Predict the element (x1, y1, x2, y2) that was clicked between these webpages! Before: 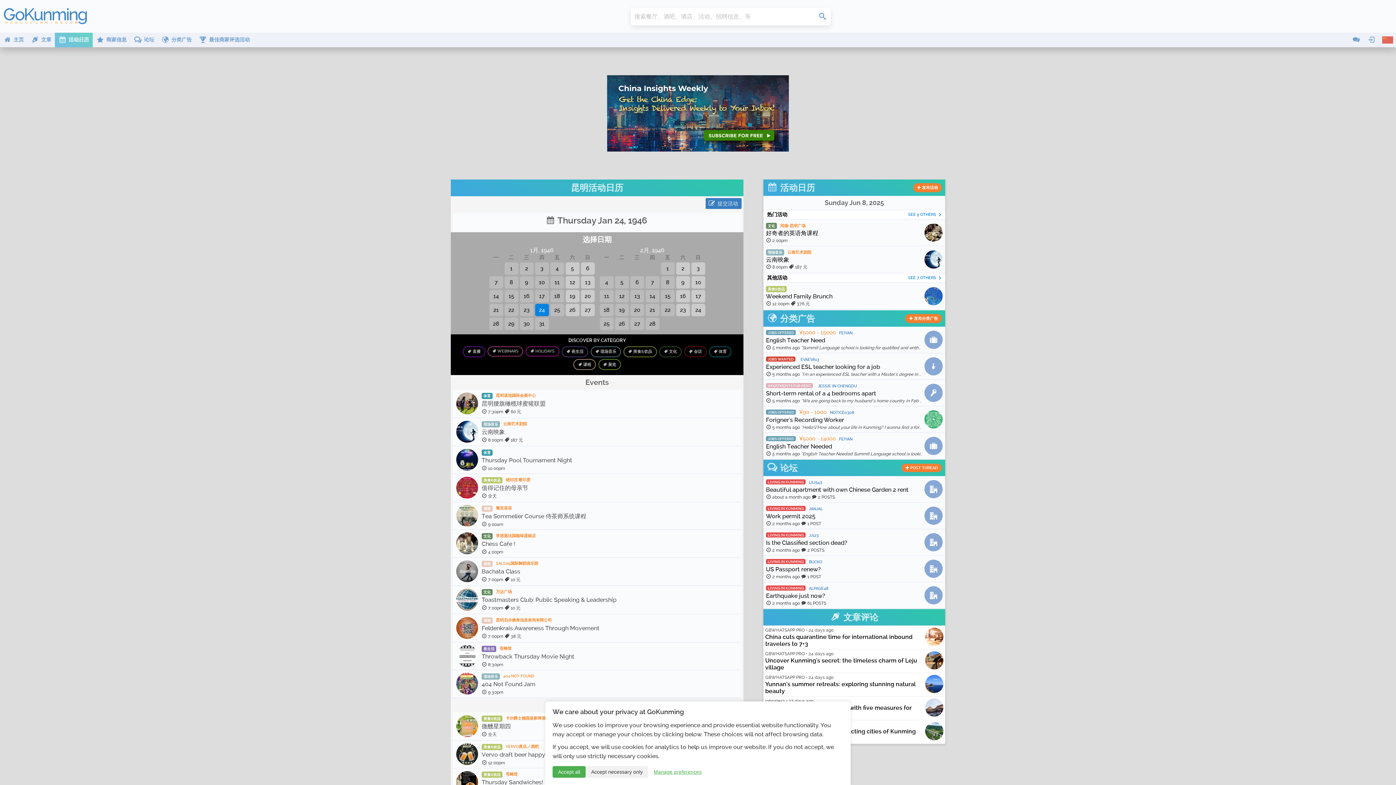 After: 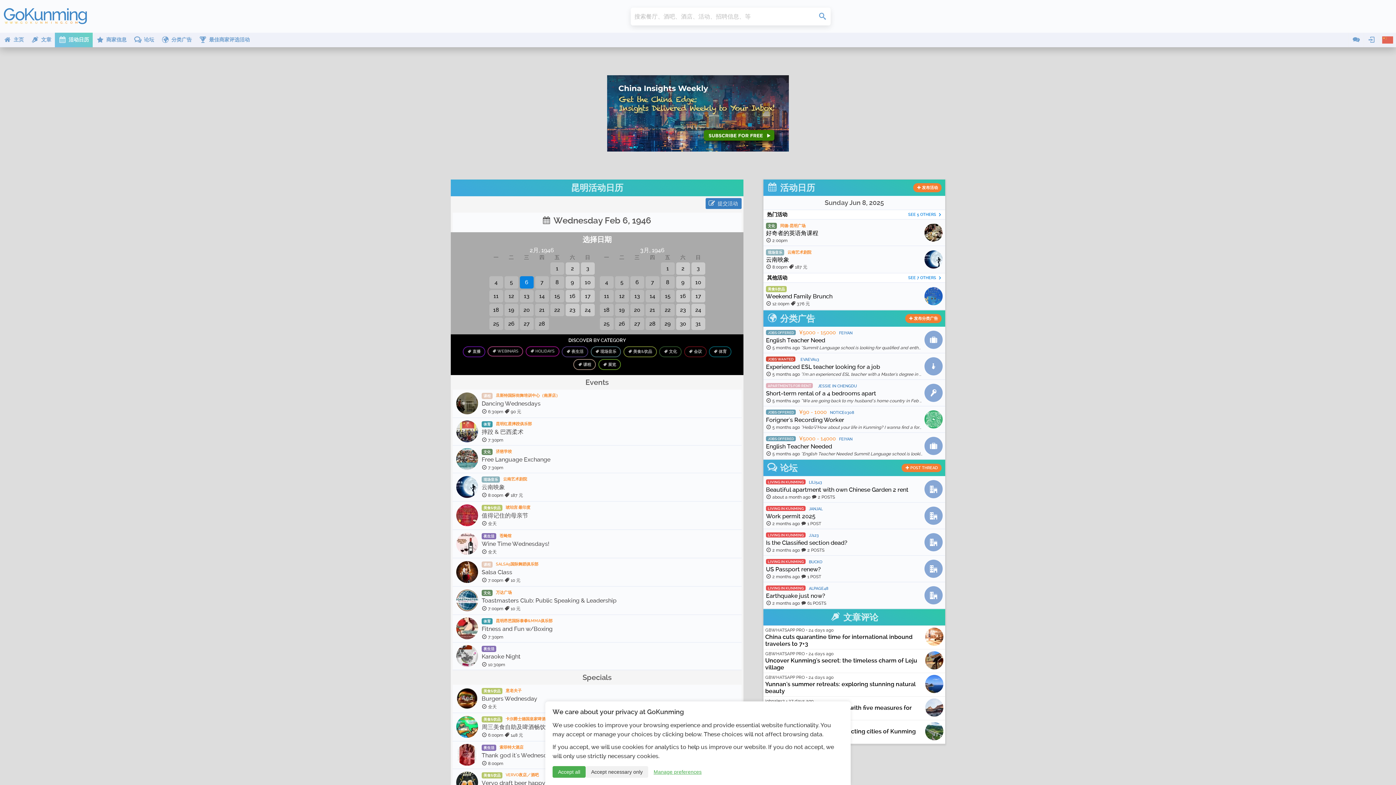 Action: bbox: (630, 276, 644, 288) label: 6